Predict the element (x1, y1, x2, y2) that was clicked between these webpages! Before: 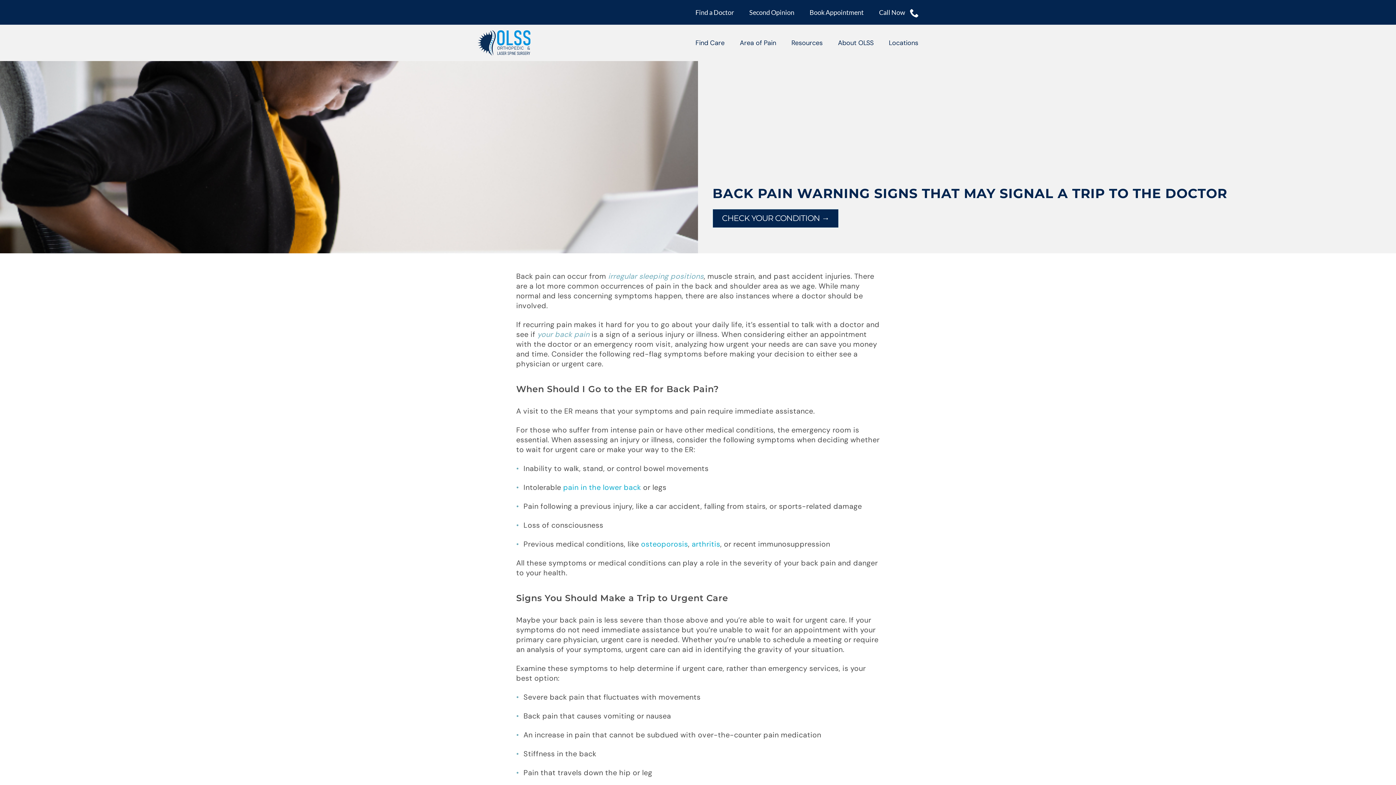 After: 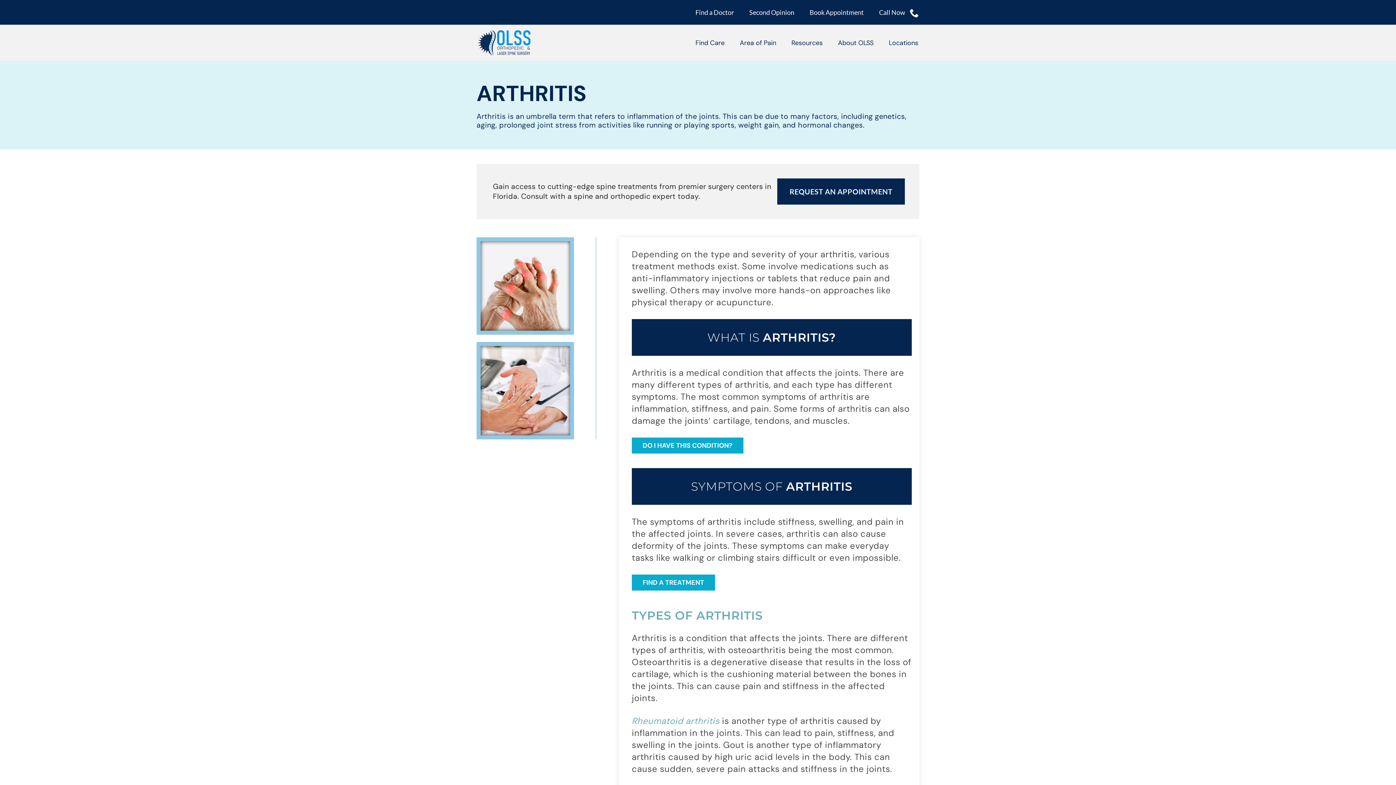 Action: bbox: (691, 539, 720, 549) label: arthritis